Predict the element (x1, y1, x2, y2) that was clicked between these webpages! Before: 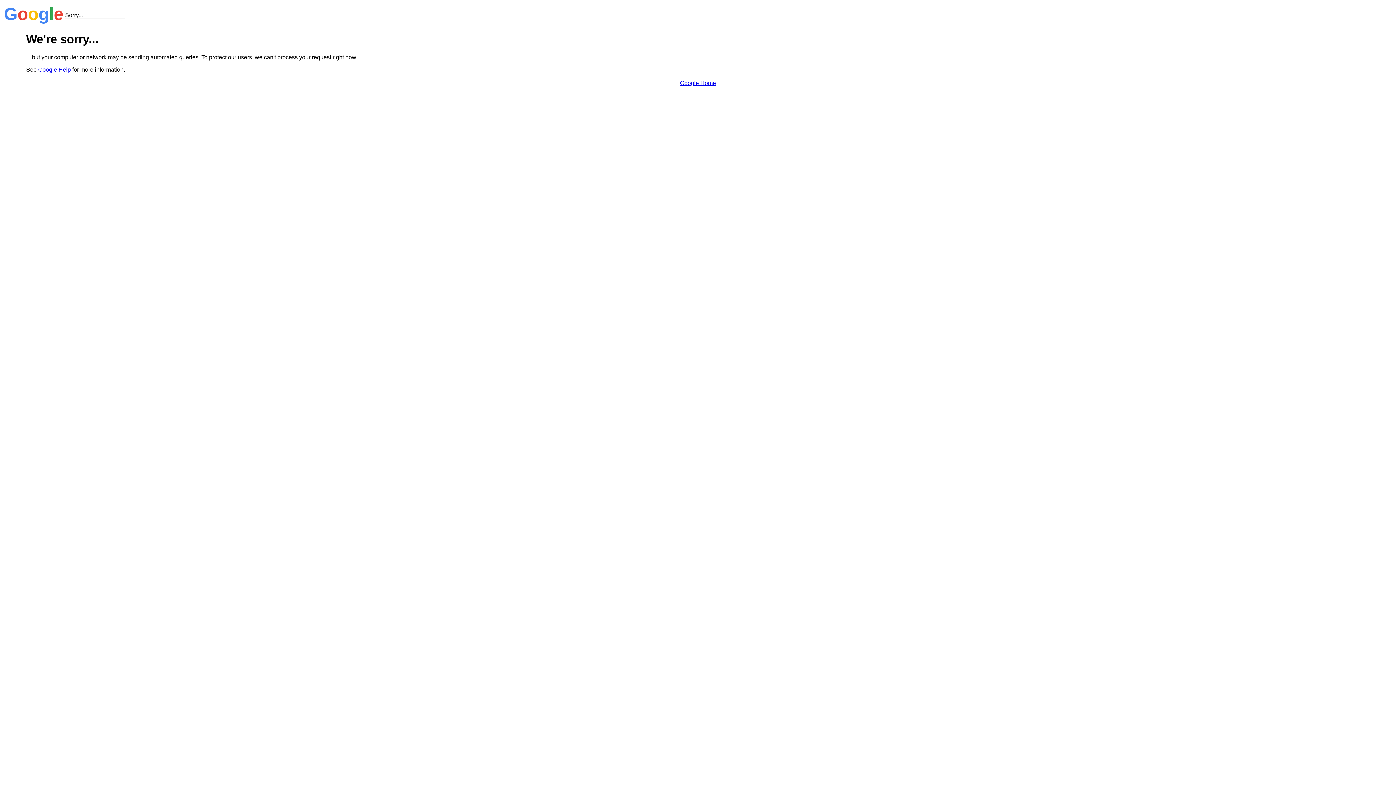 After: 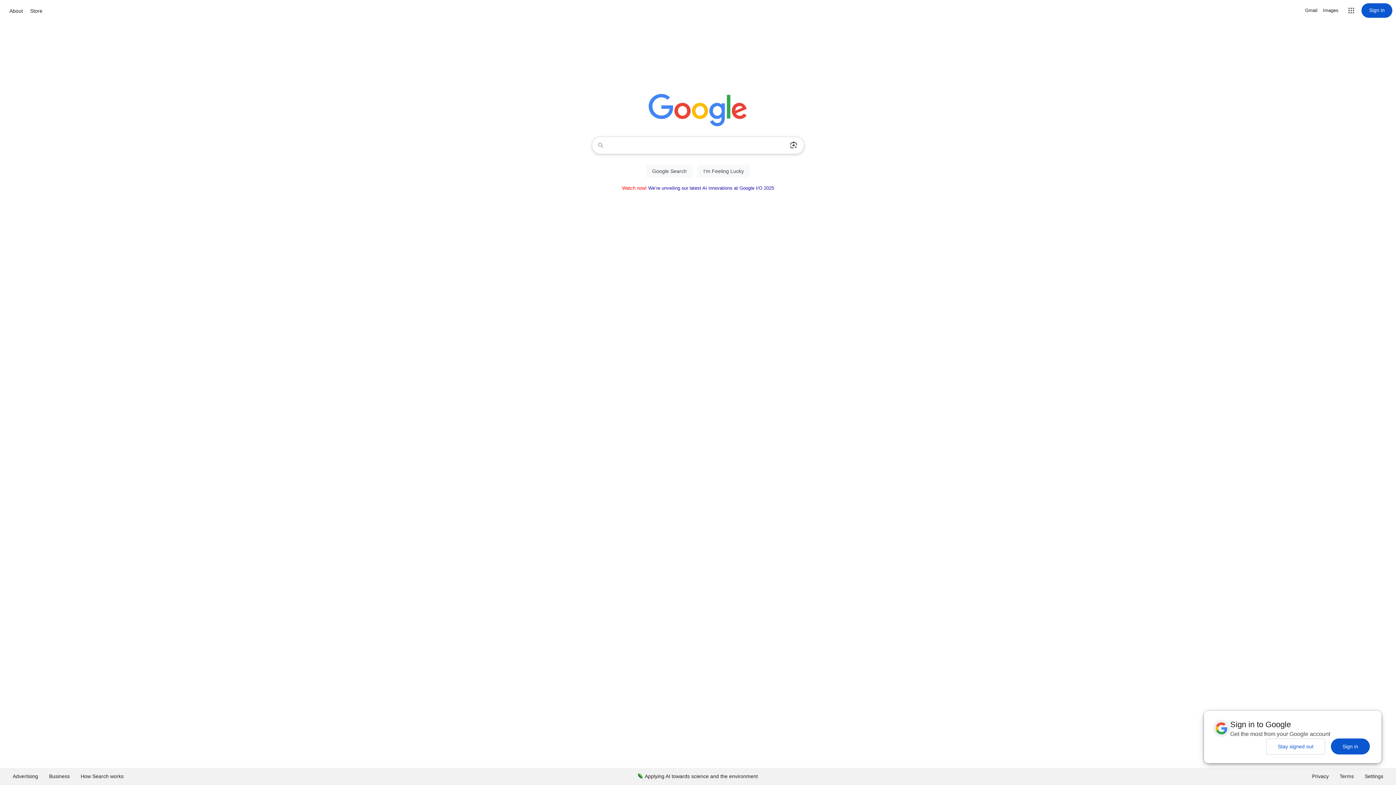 Action: label: Google Home bbox: (680, 79, 716, 86)